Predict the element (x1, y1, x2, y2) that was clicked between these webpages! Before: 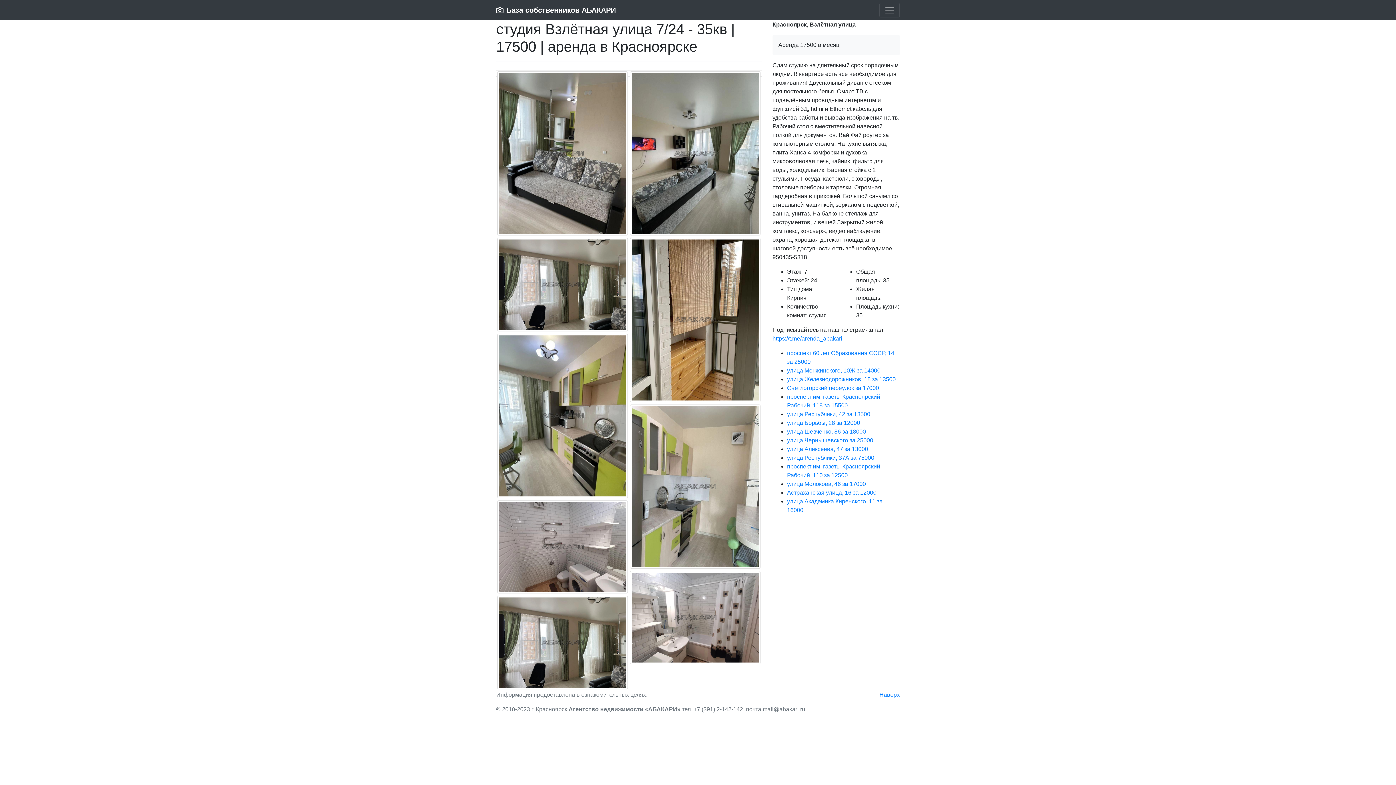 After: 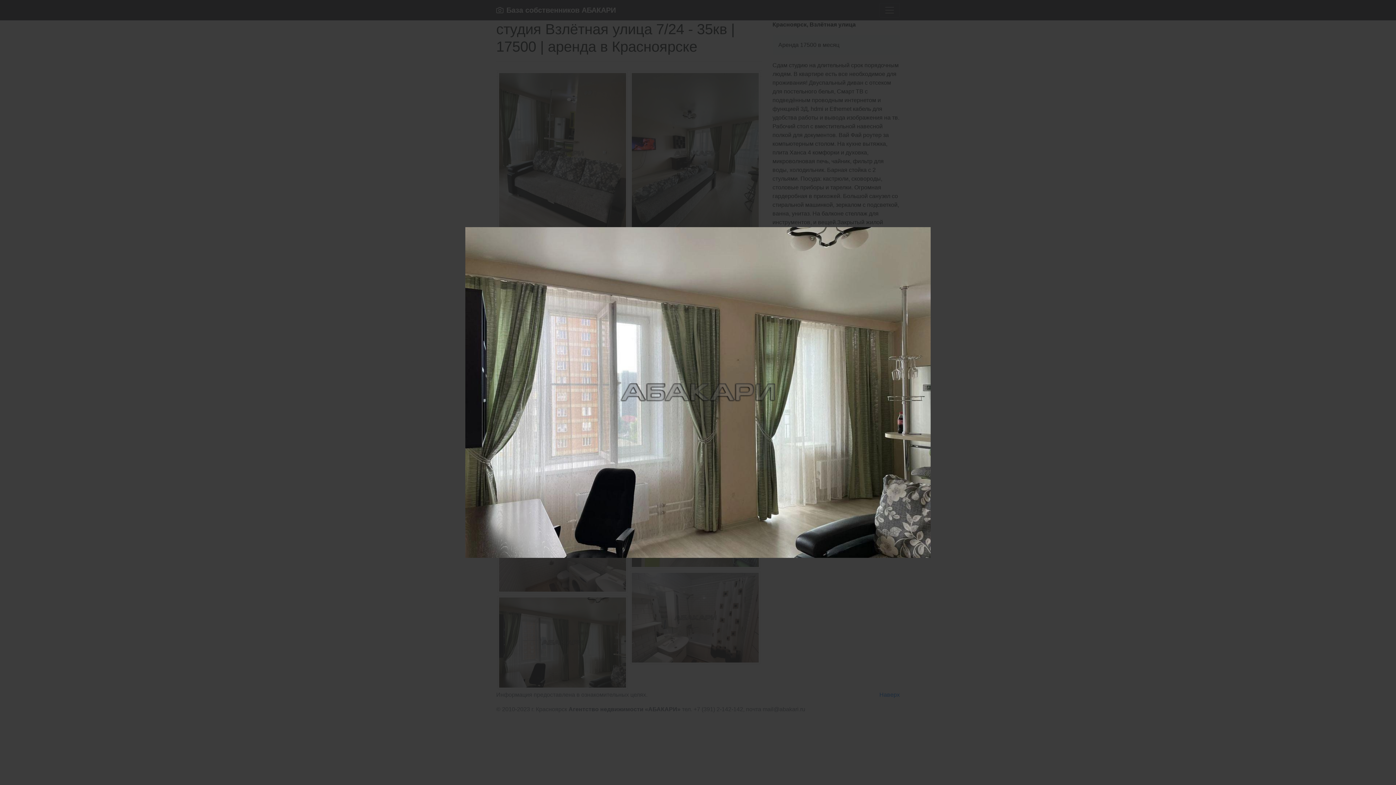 Action: bbox: (497, 237, 628, 331)